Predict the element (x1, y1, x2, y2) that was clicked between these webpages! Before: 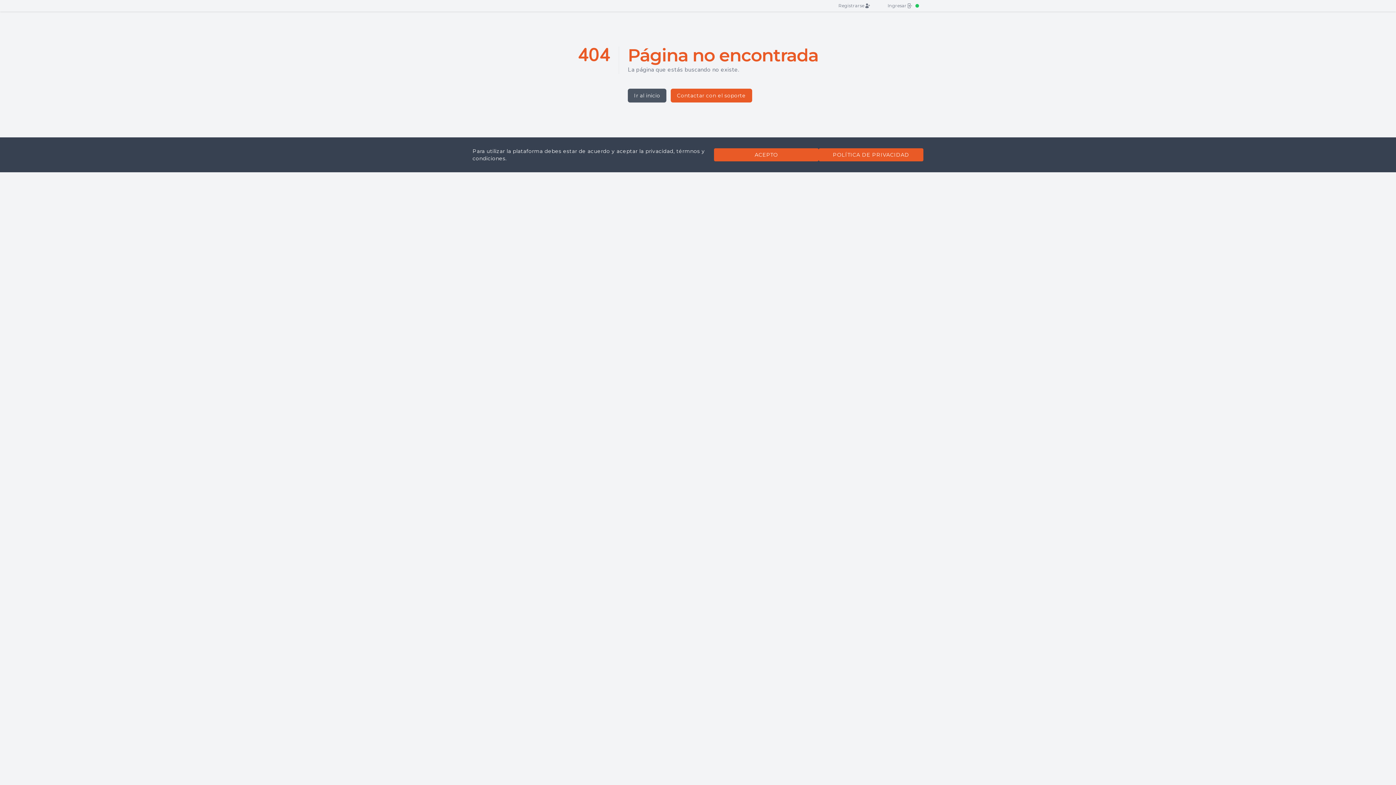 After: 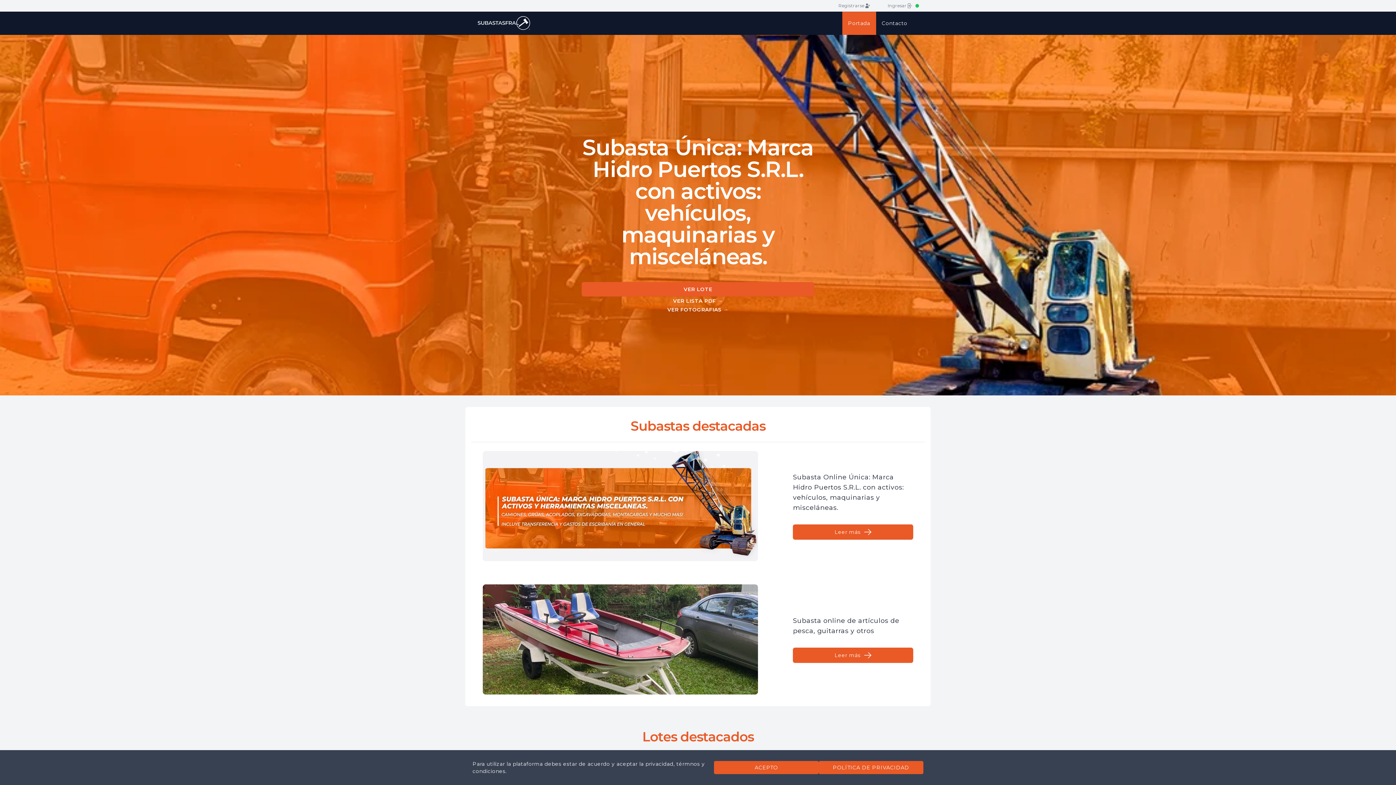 Action: bbox: (628, 88, 666, 102) label: Ir al inicio